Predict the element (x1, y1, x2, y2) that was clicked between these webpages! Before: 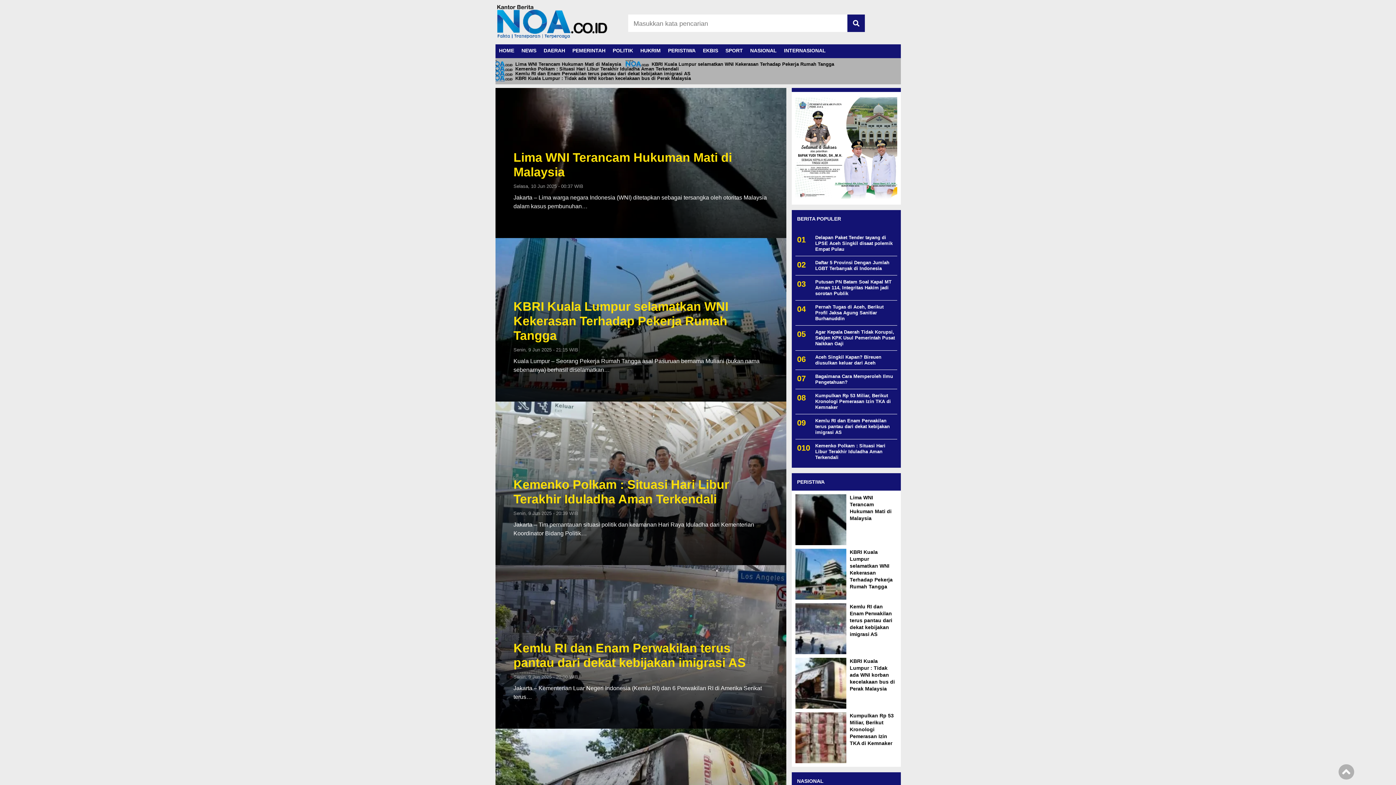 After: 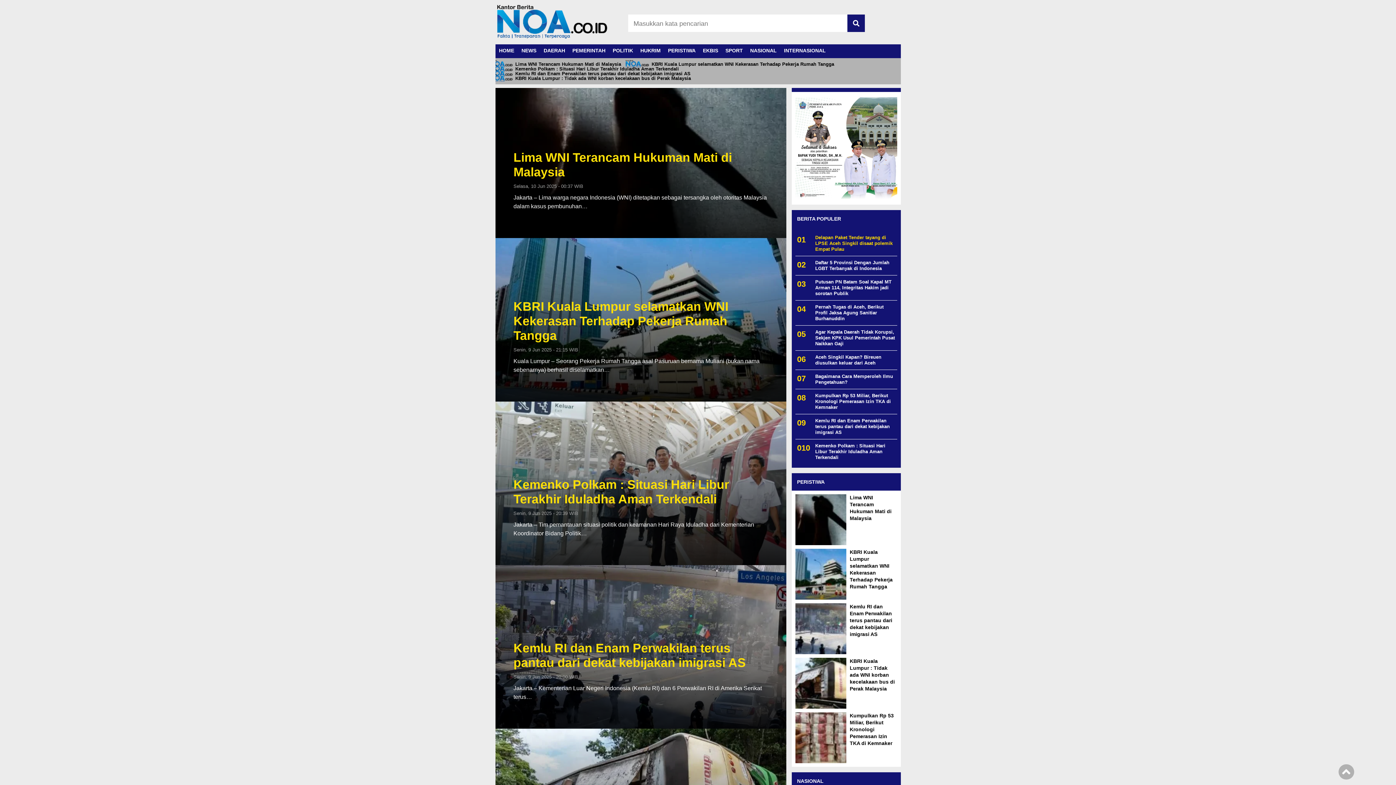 Action: label: Delapan Paket Tender tayang di LPSE Aceh Singkil disaat polemik Empat Pulau bbox: (795, 233, 897, 254)